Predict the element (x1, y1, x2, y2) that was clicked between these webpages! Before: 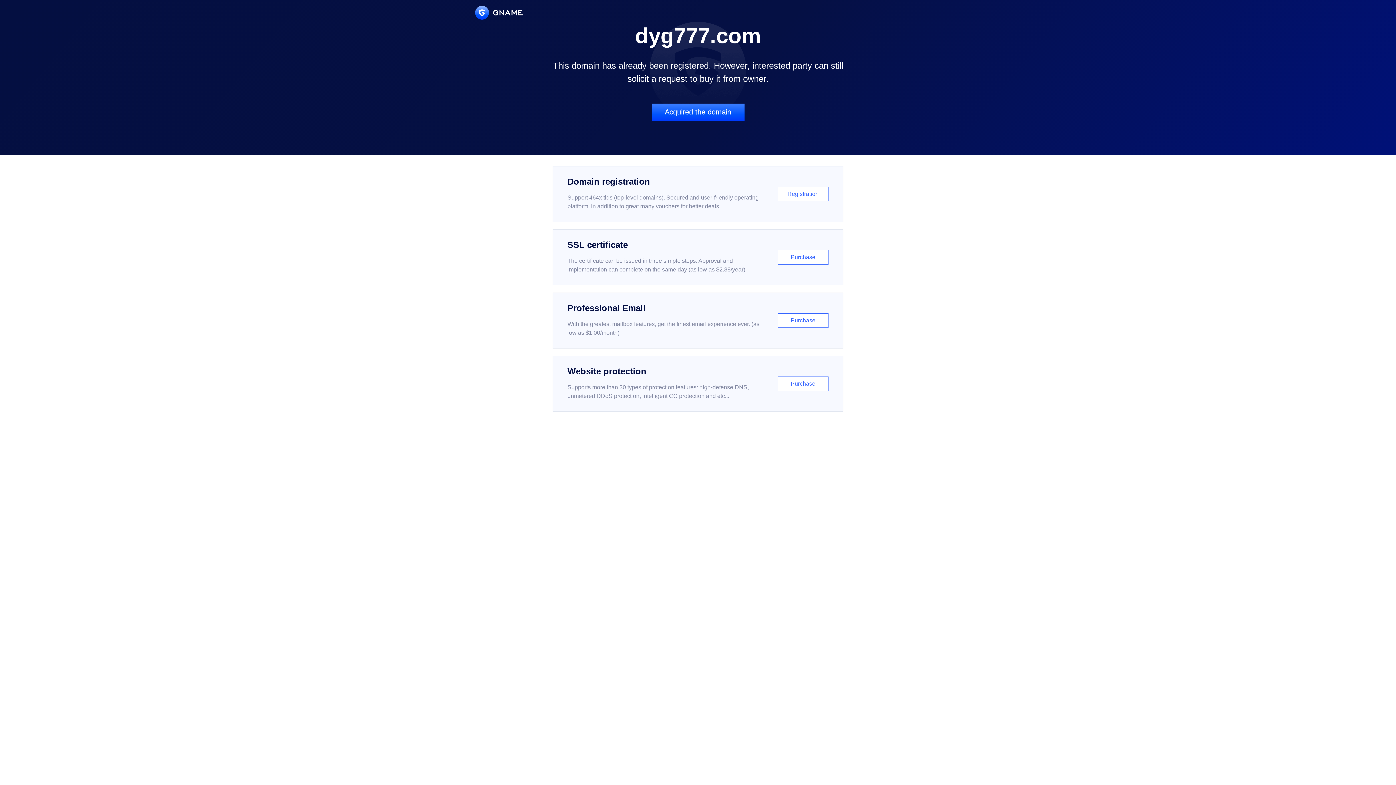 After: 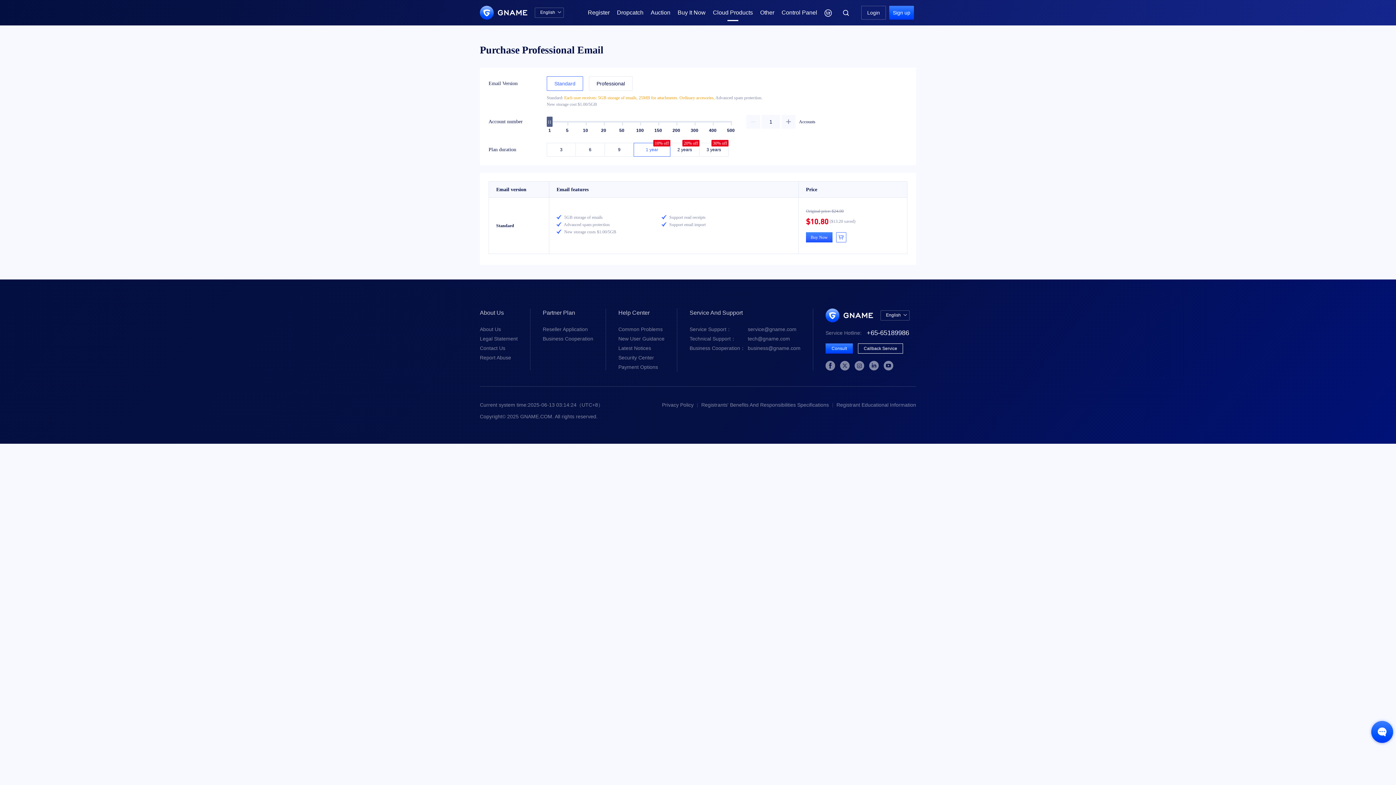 Action: bbox: (552, 292, 843, 348) label: Professional Email

With the greatest mailbox features, get the finest email experience ever. (as low as $1.00/month)

Purchase